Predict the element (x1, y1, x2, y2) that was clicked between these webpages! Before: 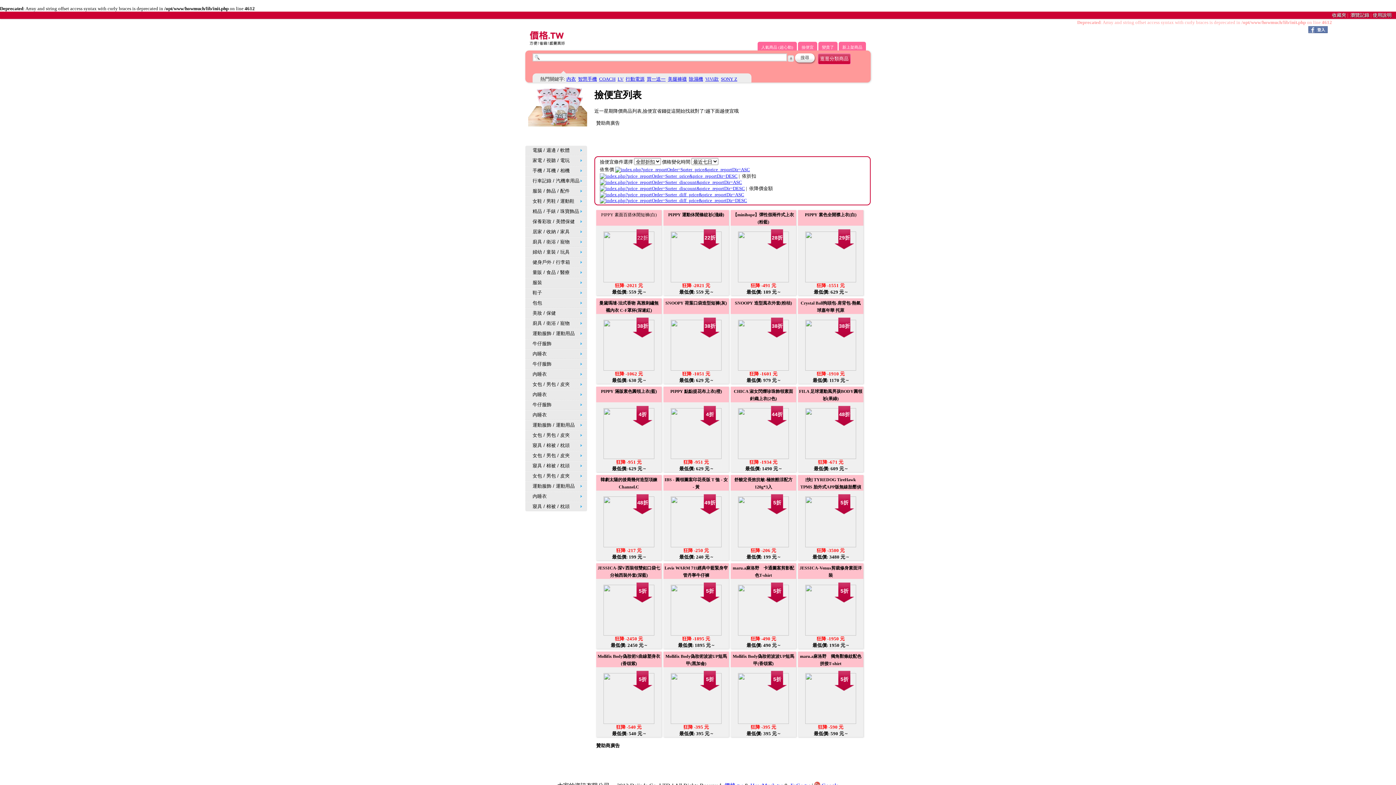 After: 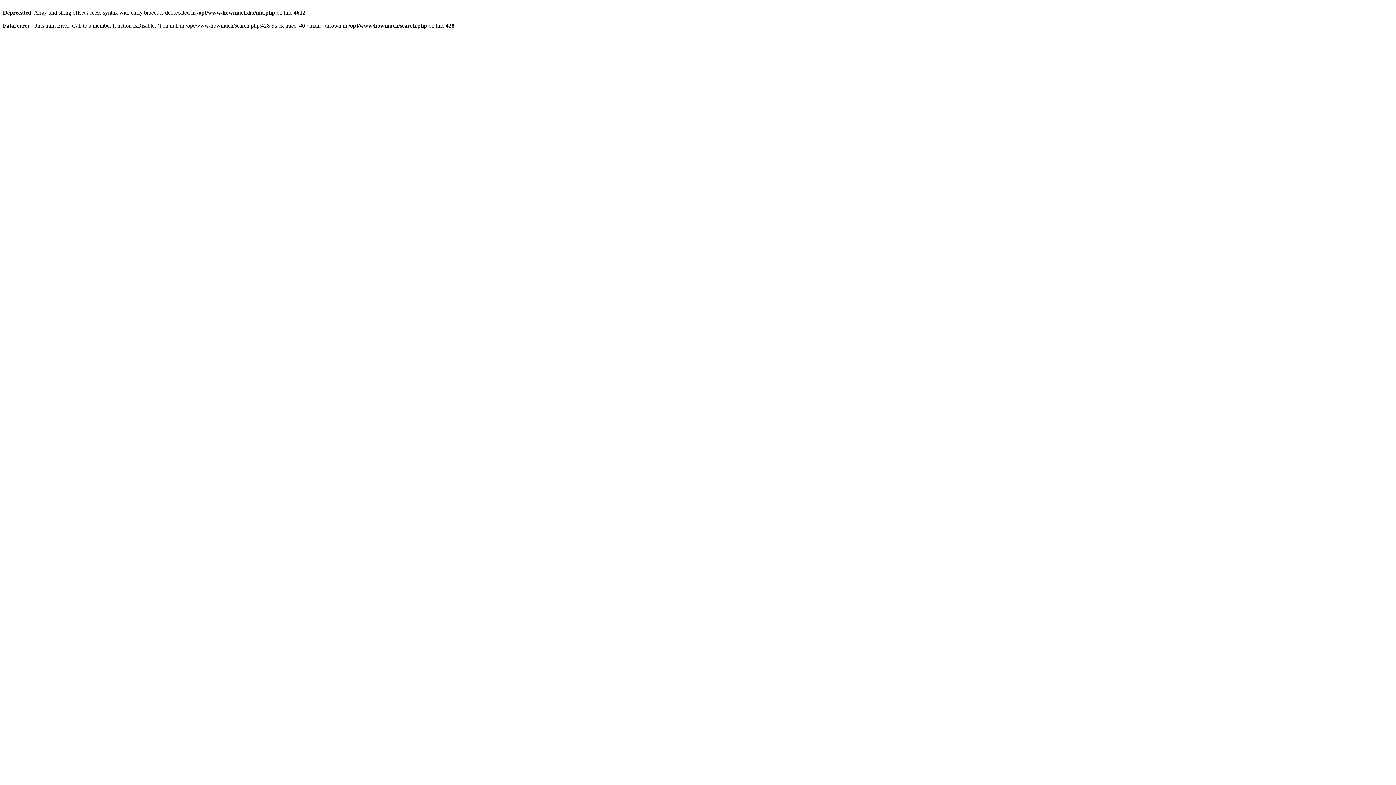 Action: label: 內衣 bbox: (566, 76, 576, 81)